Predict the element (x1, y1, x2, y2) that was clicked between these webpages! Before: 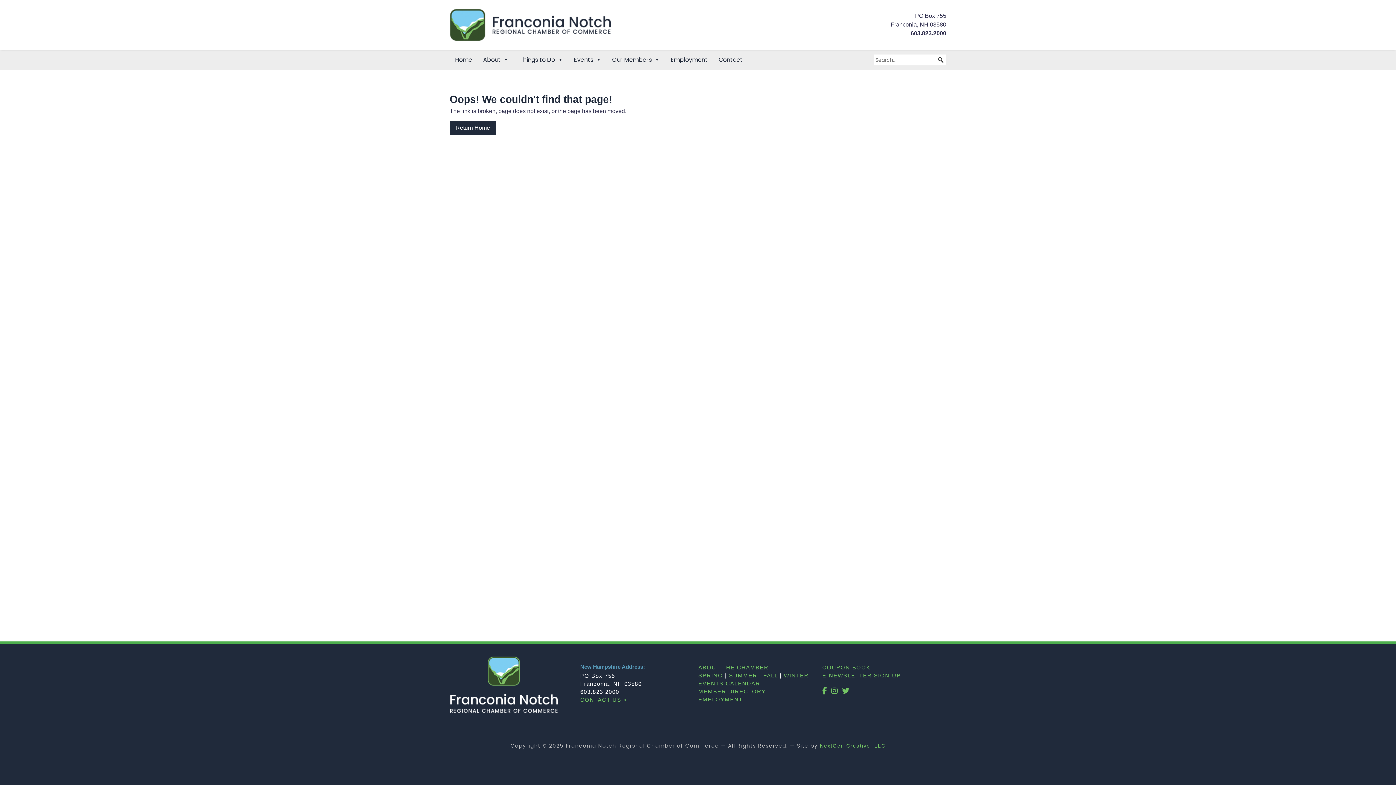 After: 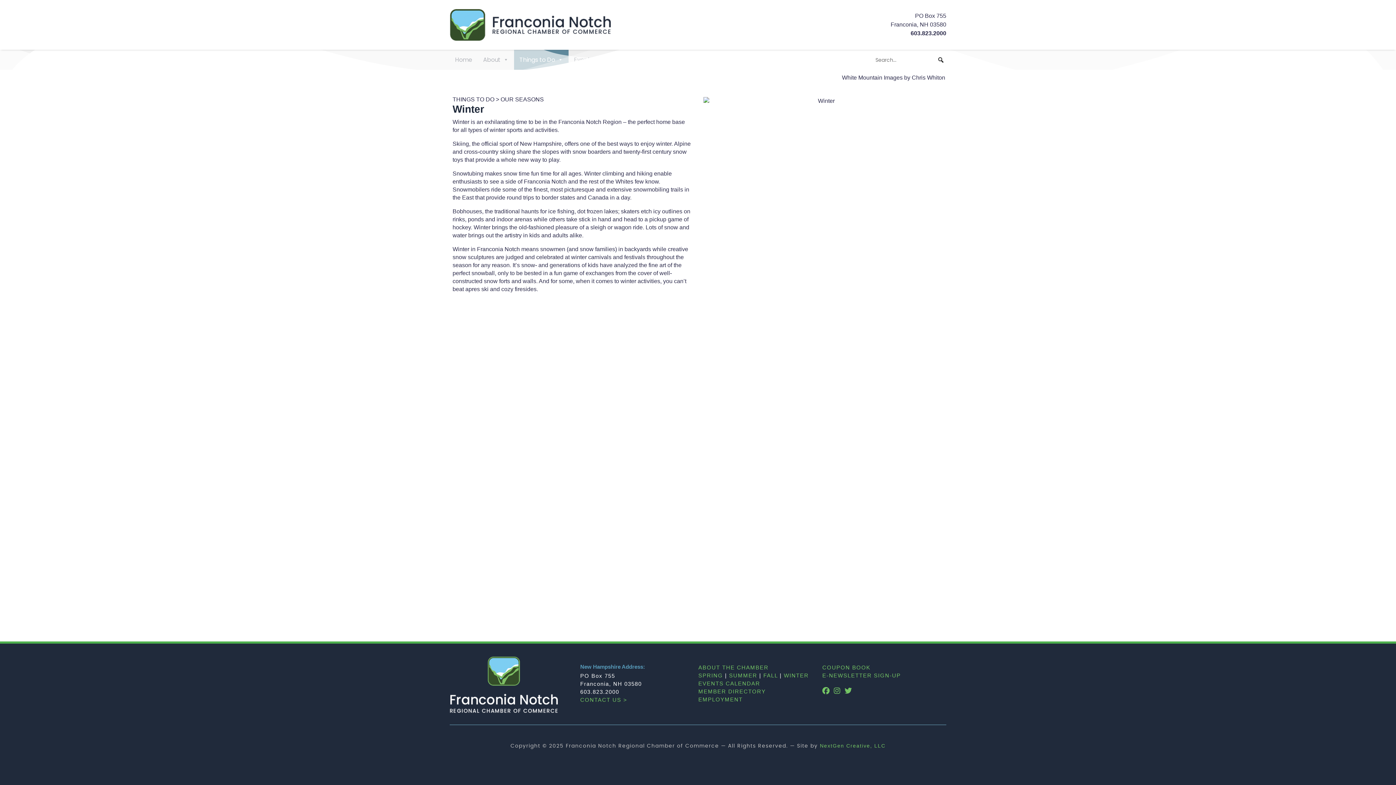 Action: label: WINTER bbox: (784, 672, 808, 678)